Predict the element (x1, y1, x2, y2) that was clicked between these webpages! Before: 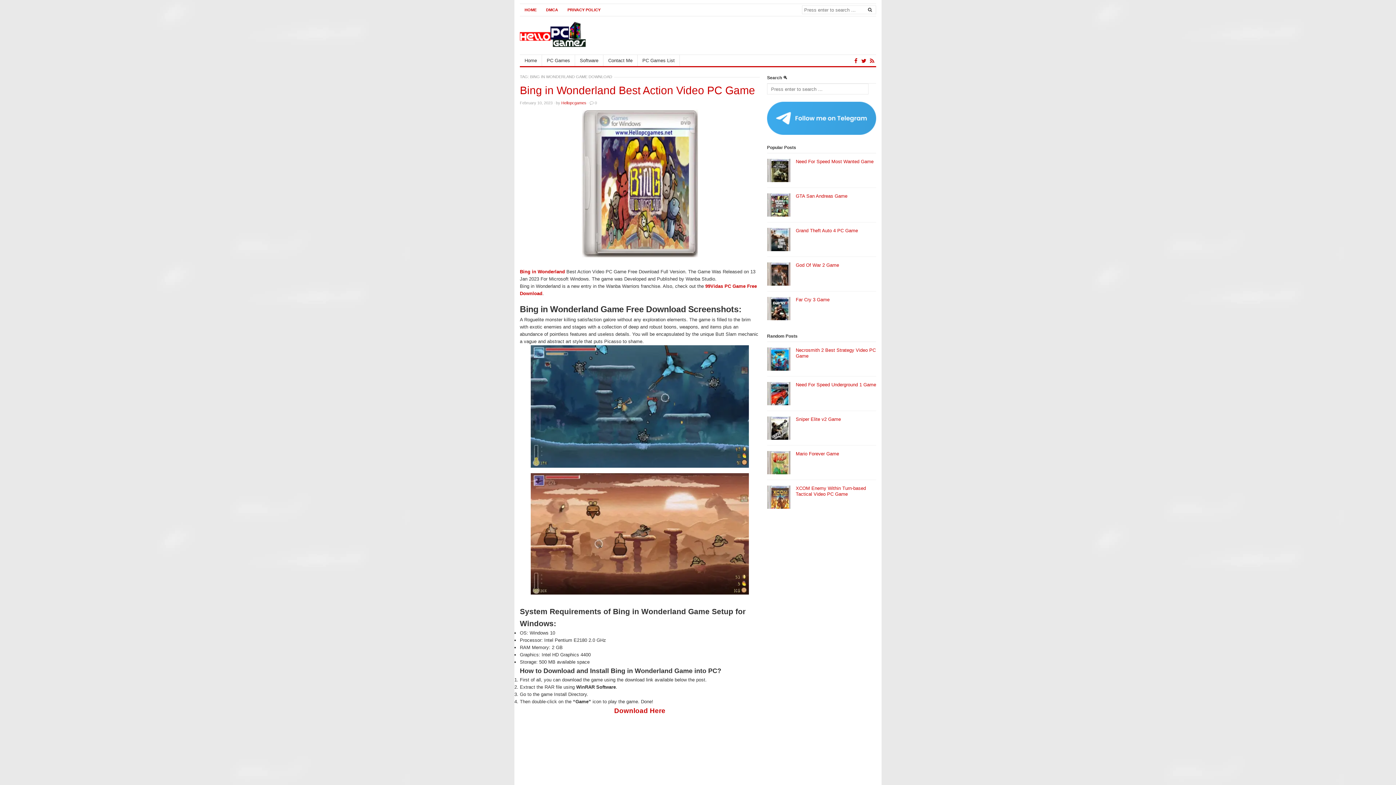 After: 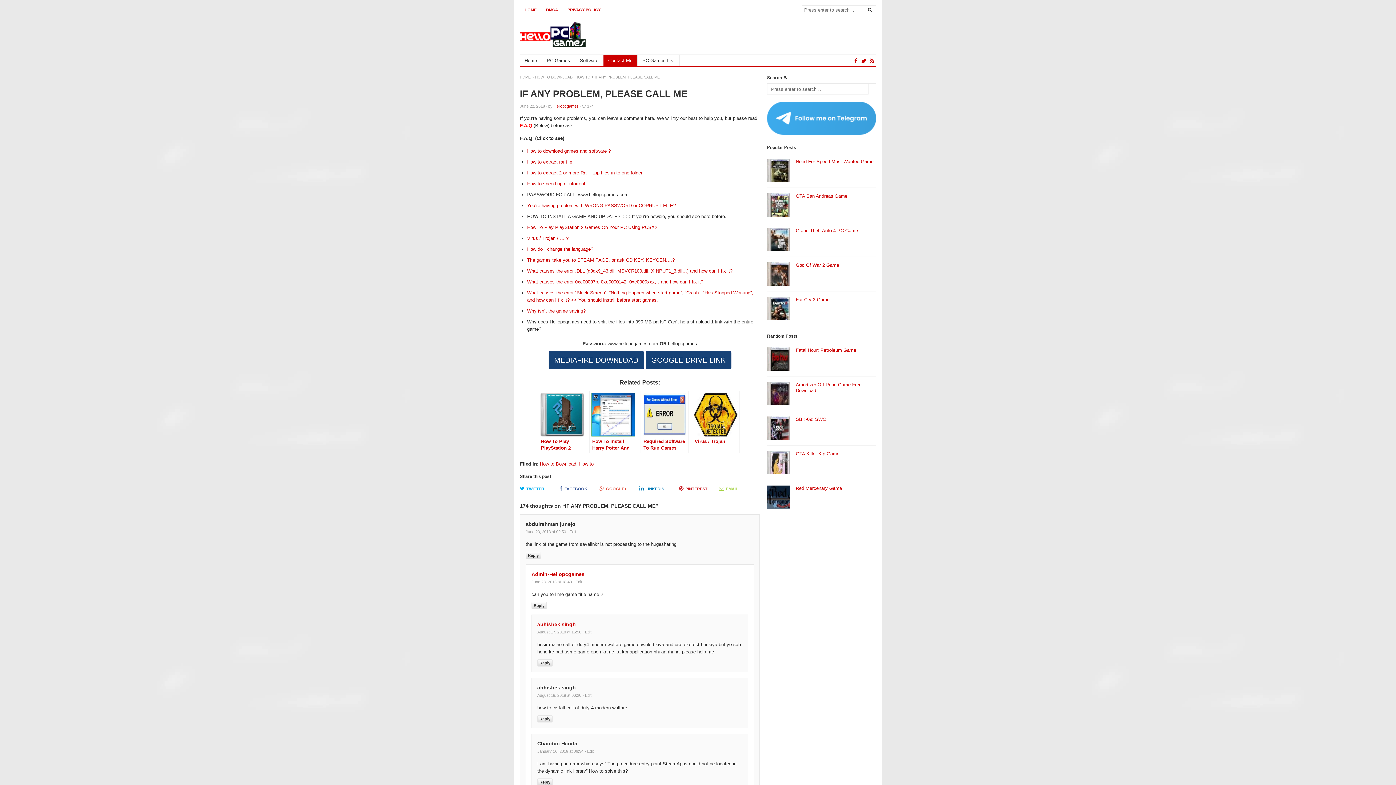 Action: bbox: (603, 54, 637, 66) label: Contact Me